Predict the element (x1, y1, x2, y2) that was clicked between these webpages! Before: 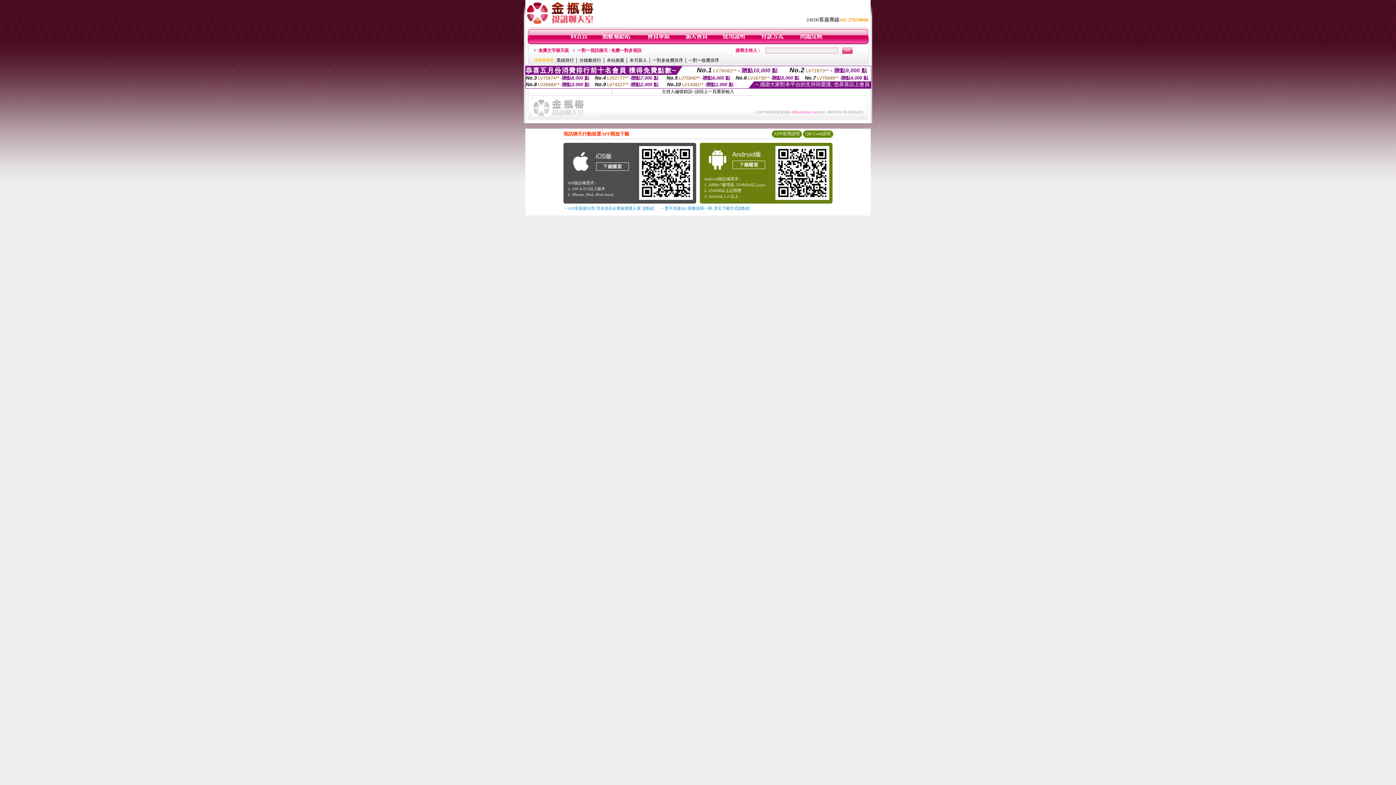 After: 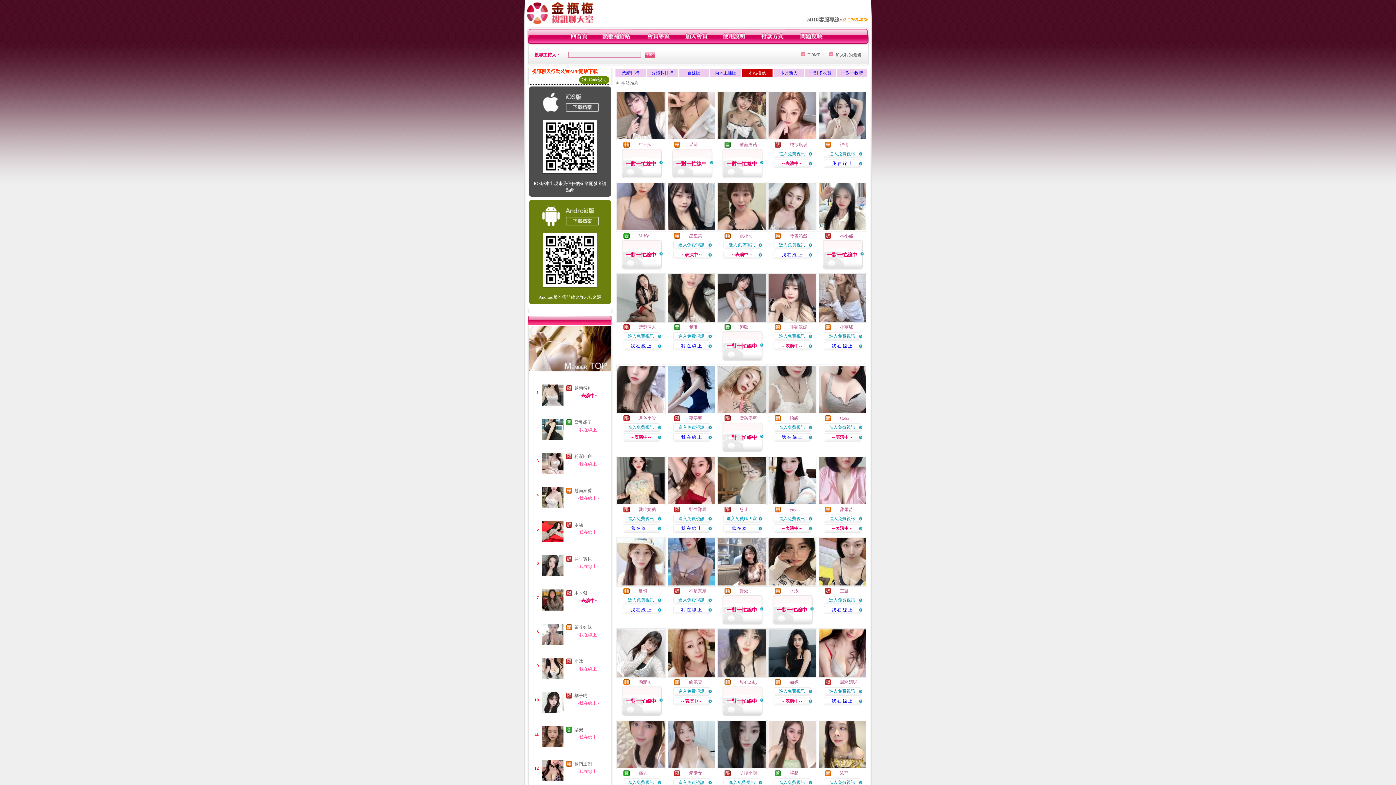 Action: label: 本站推薦 bbox: (606, 57, 624, 62)